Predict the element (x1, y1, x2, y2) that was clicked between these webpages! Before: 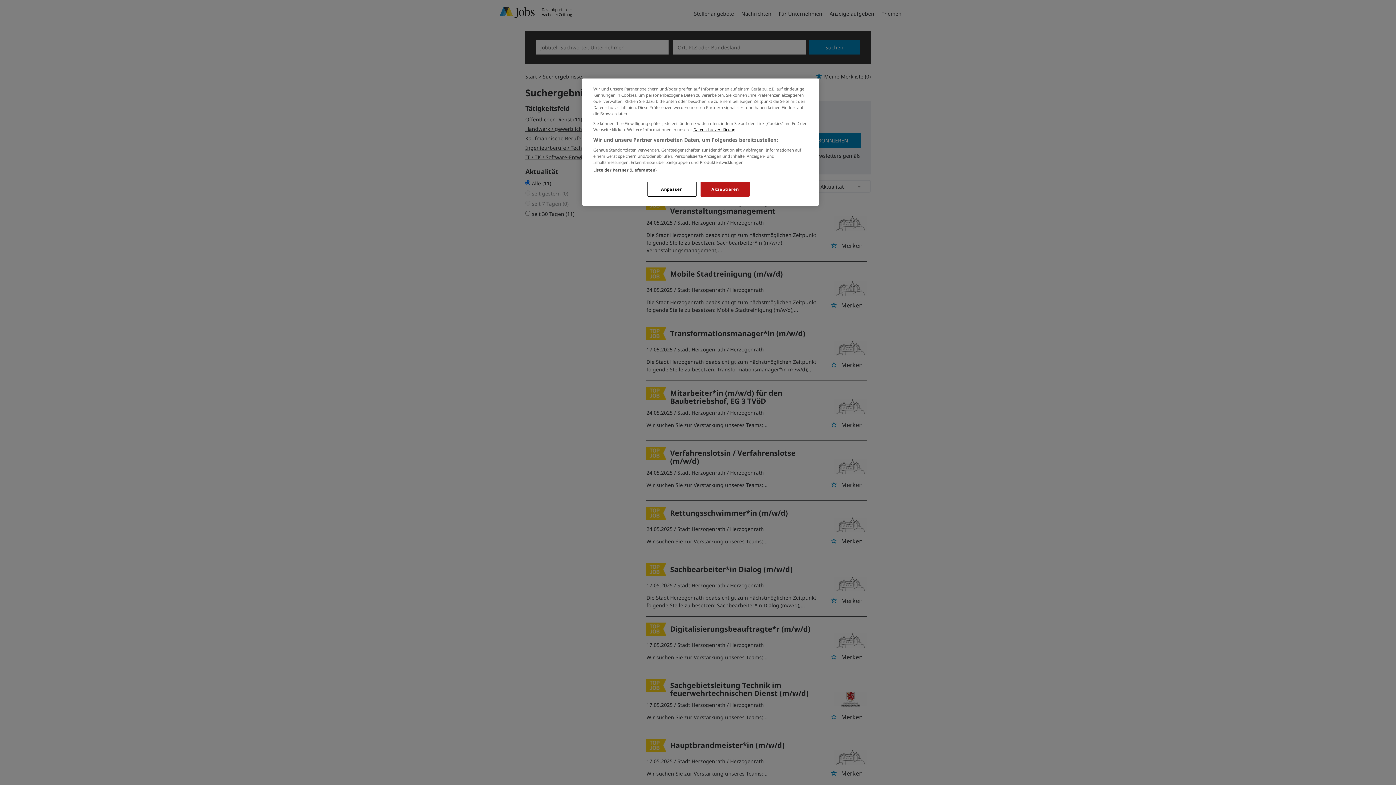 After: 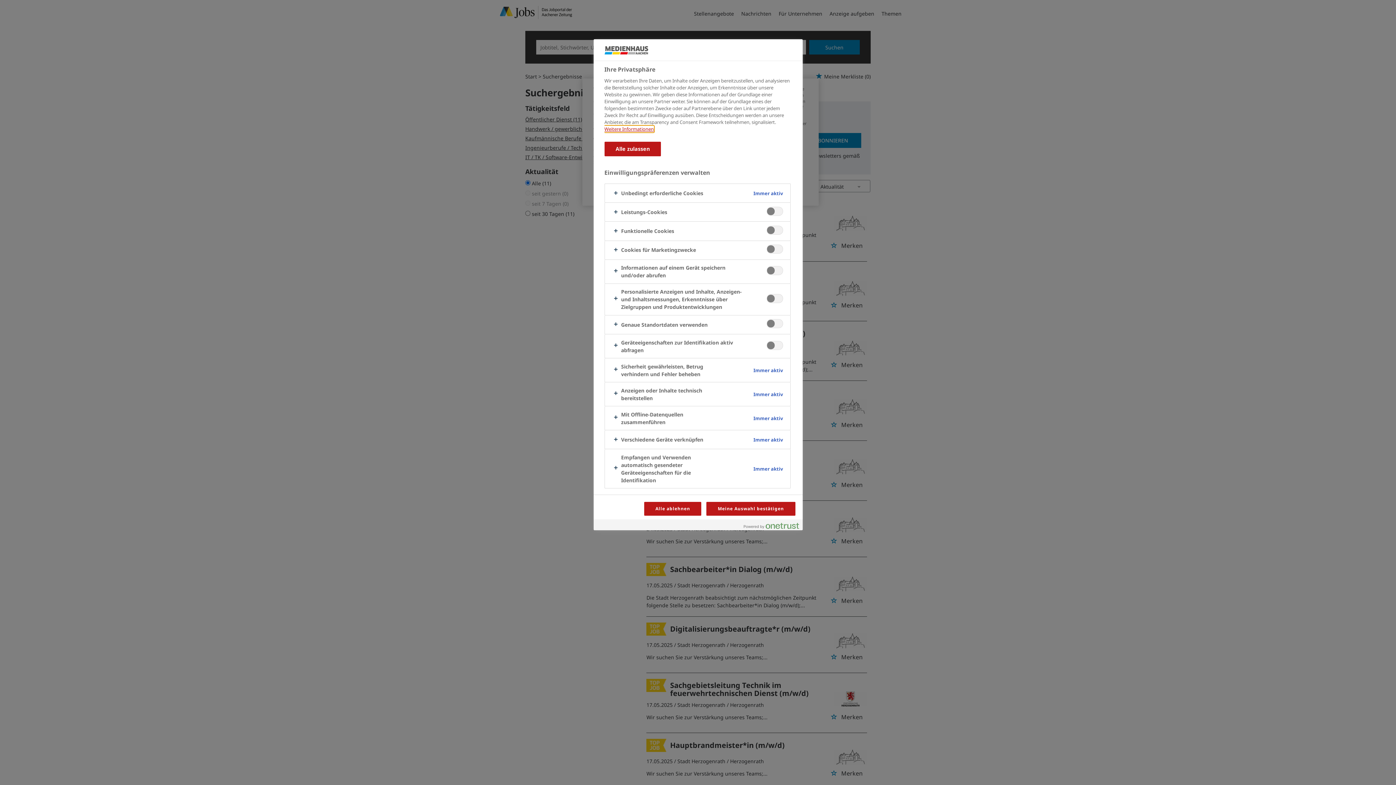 Action: bbox: (647, 181, 696, 196) label: Anpassen